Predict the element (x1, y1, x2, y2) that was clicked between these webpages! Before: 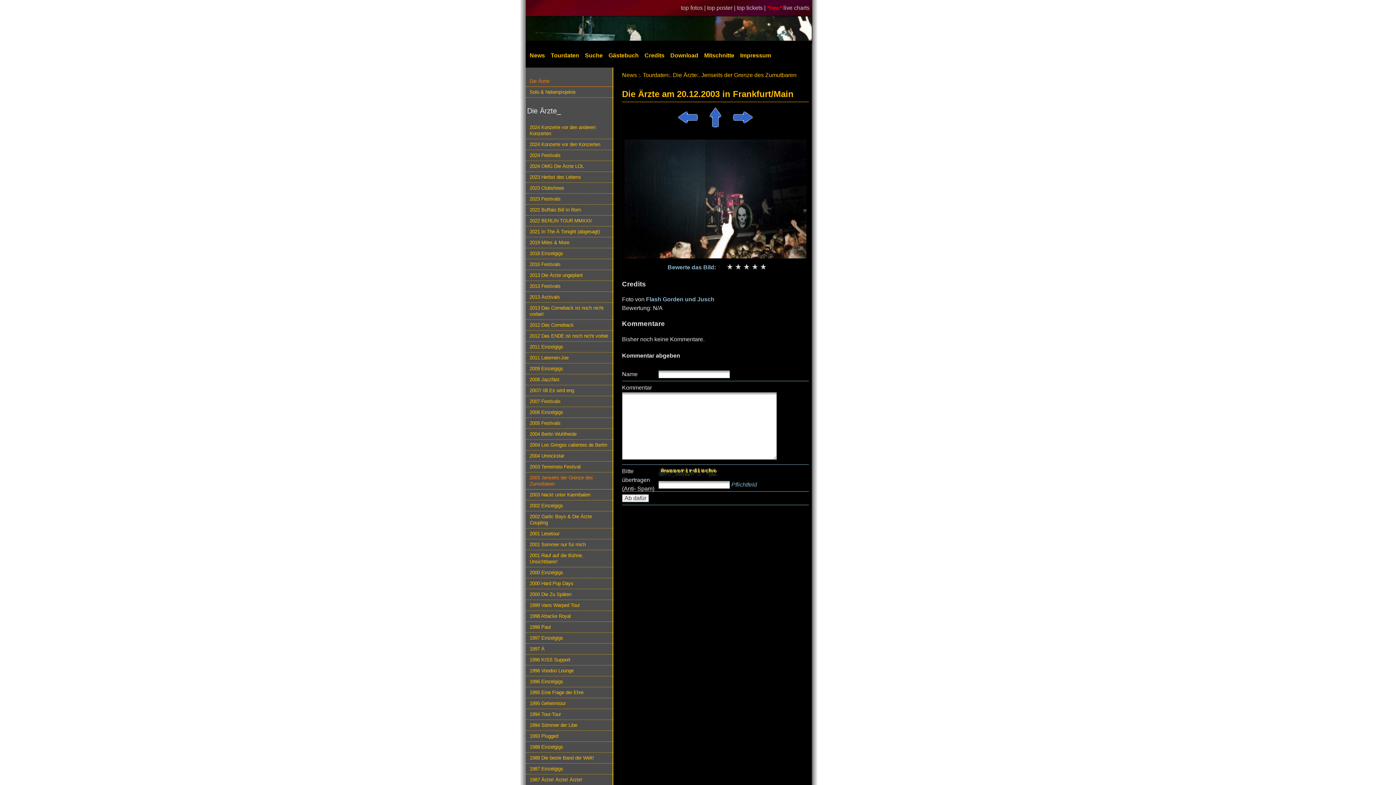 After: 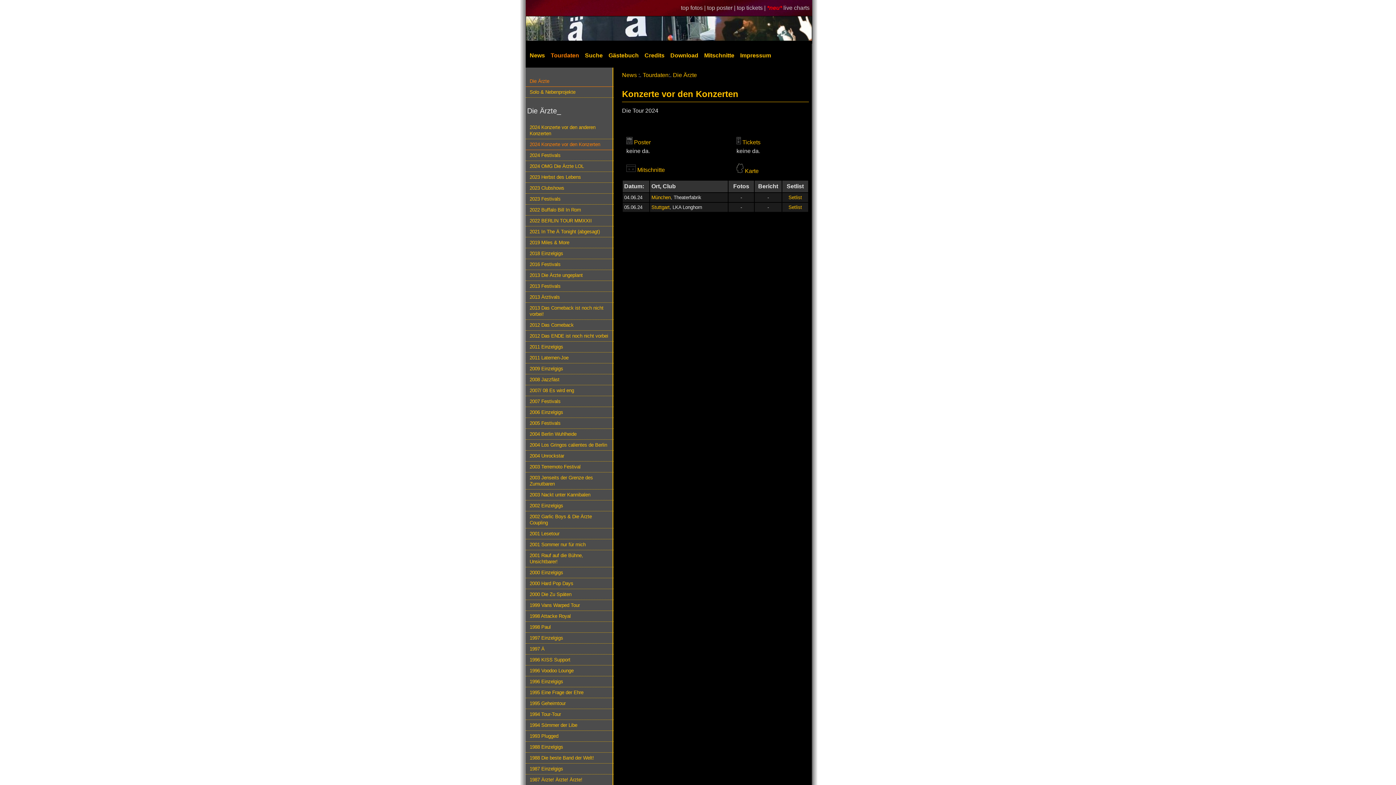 Action: label: 2024 Konzerte vor den Konzerten bbox: (525, 139, 613, 150)